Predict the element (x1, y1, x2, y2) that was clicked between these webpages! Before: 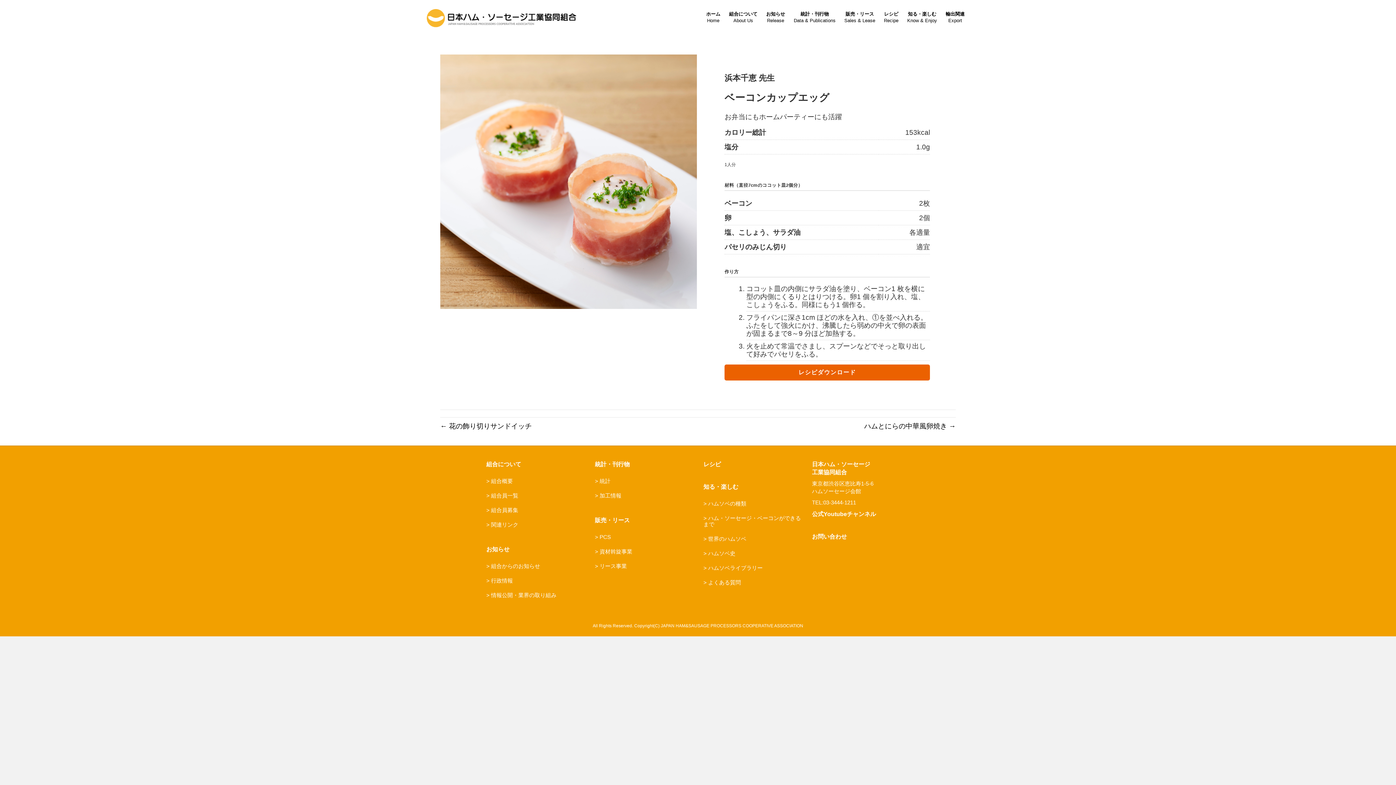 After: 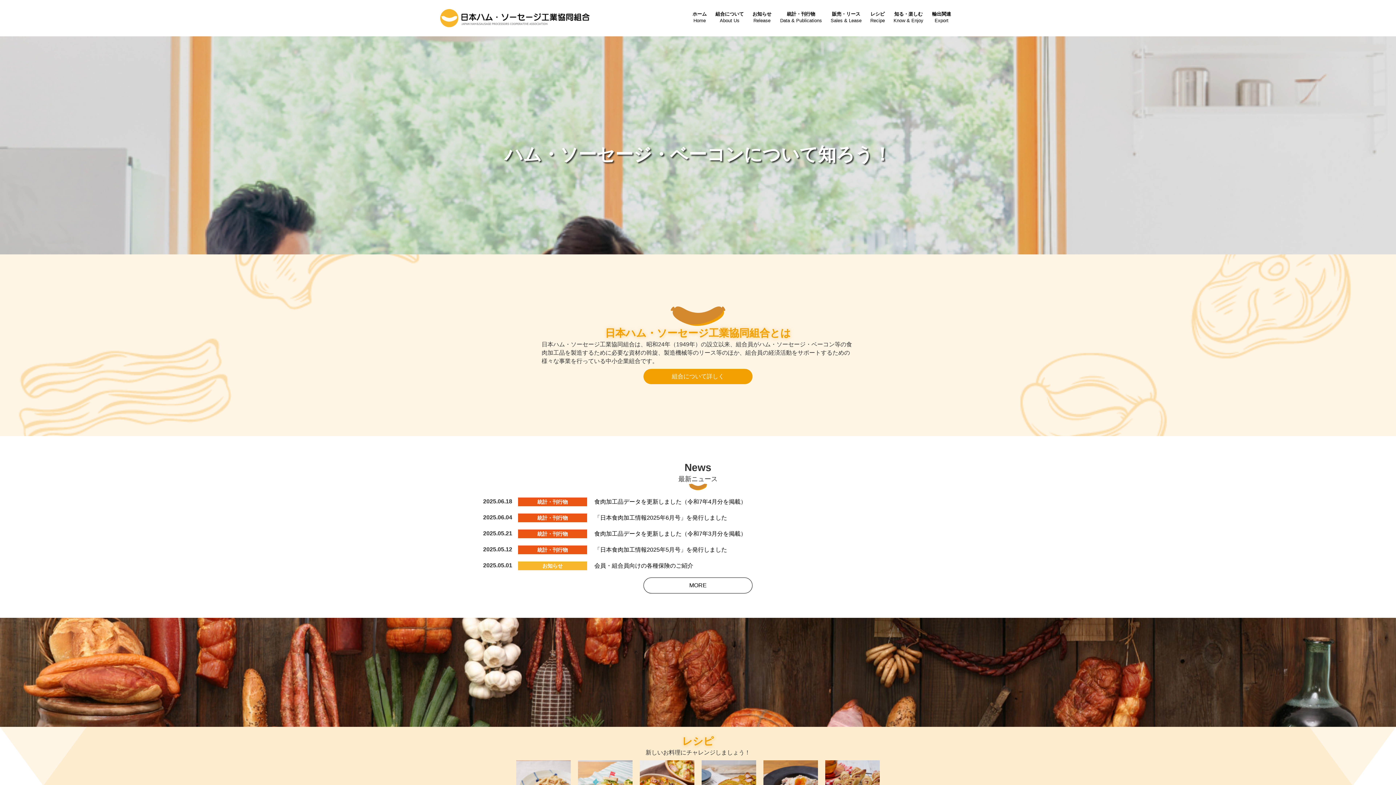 Action: label: 統計・刊行物
Data & Publications bbox: (789, 5, 840, 29)